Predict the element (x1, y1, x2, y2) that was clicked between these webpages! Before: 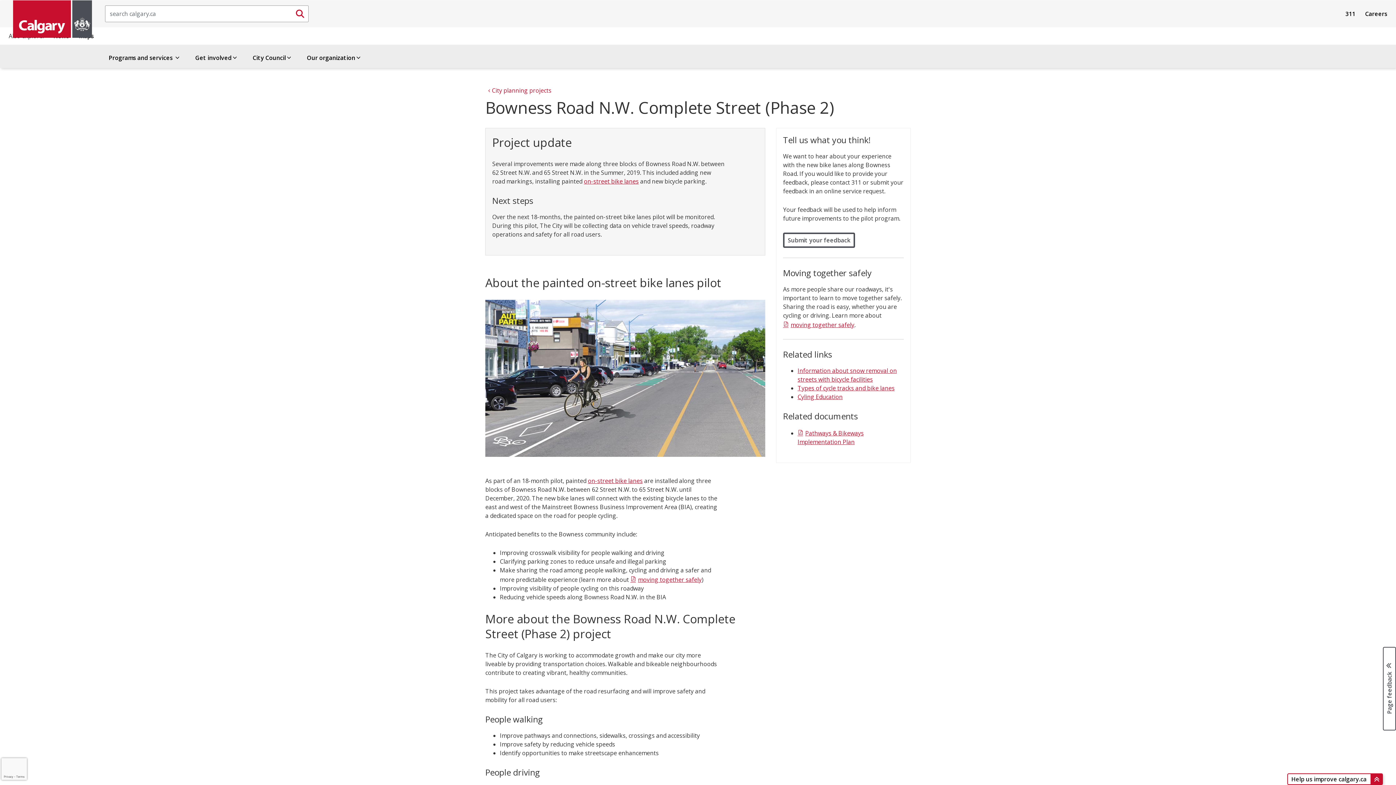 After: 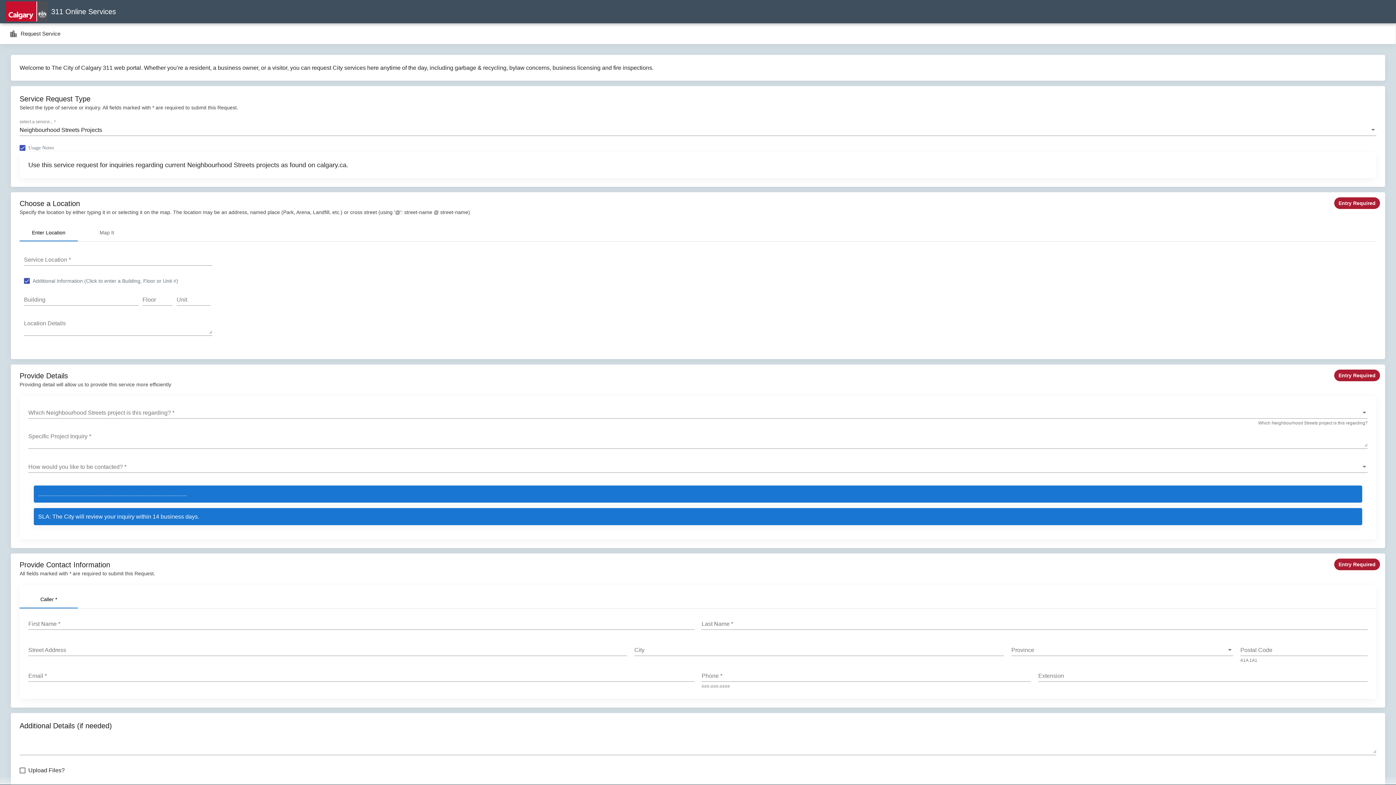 Action: bbox: (783, 232, 855, 248) label: Submit your feedback